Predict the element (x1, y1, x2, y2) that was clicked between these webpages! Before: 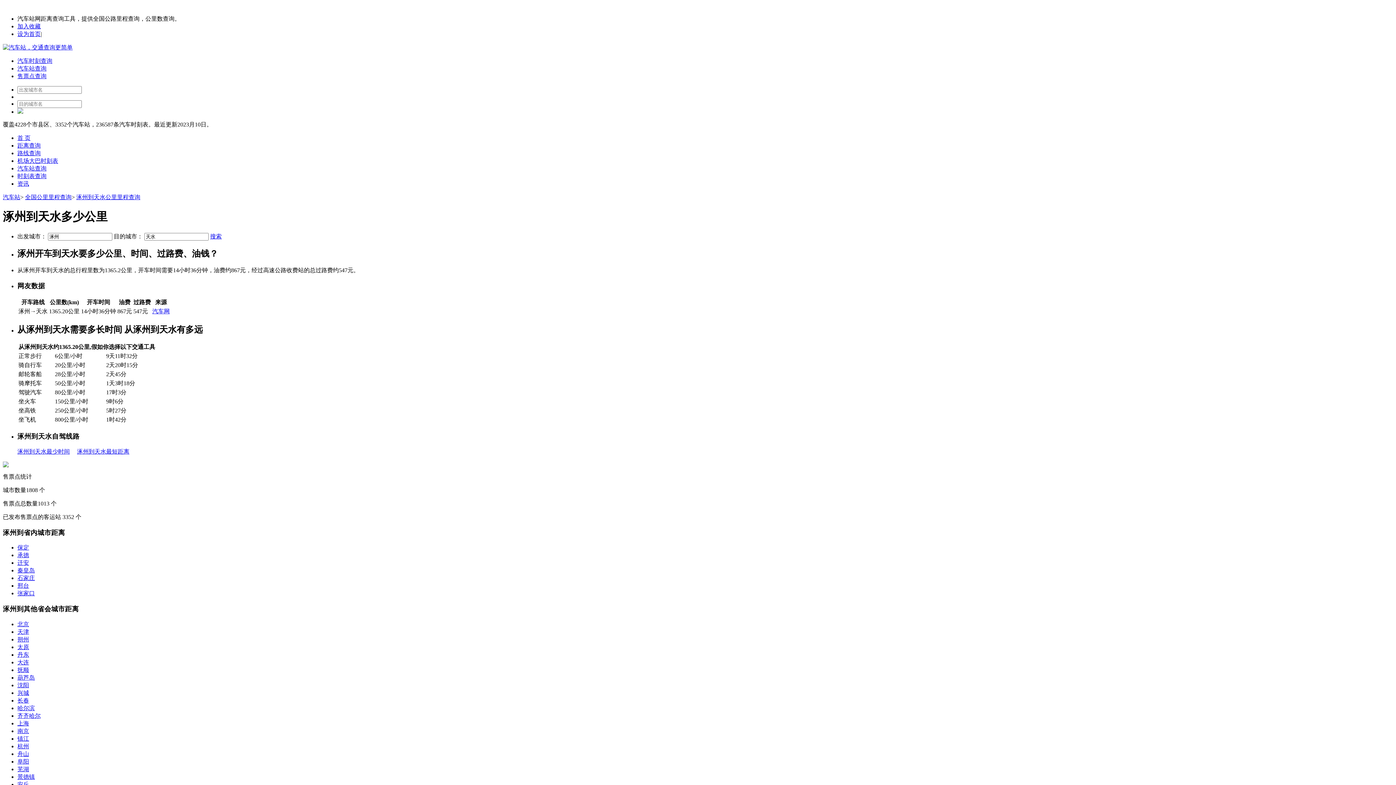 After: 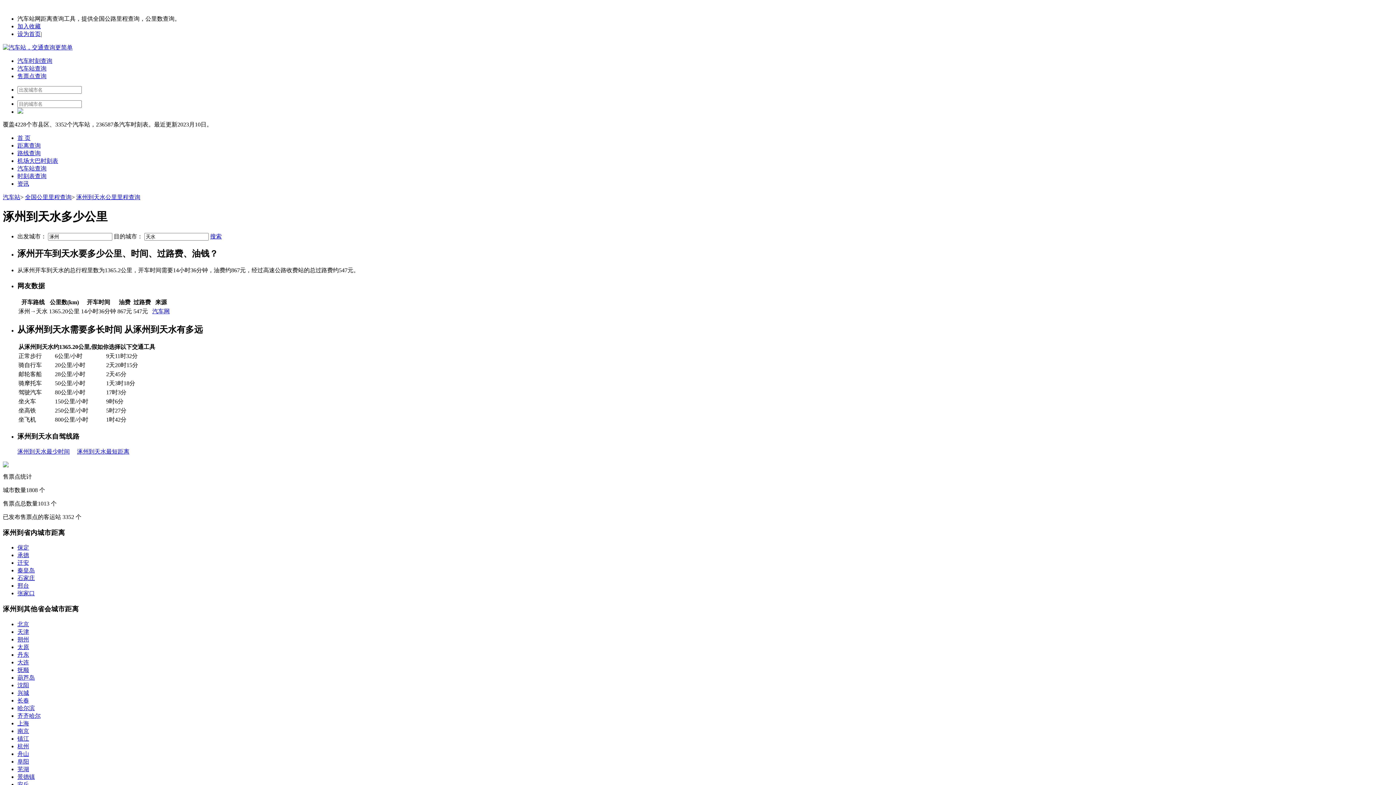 Action: bbox: (17, 697, 29, 703) label: 长春